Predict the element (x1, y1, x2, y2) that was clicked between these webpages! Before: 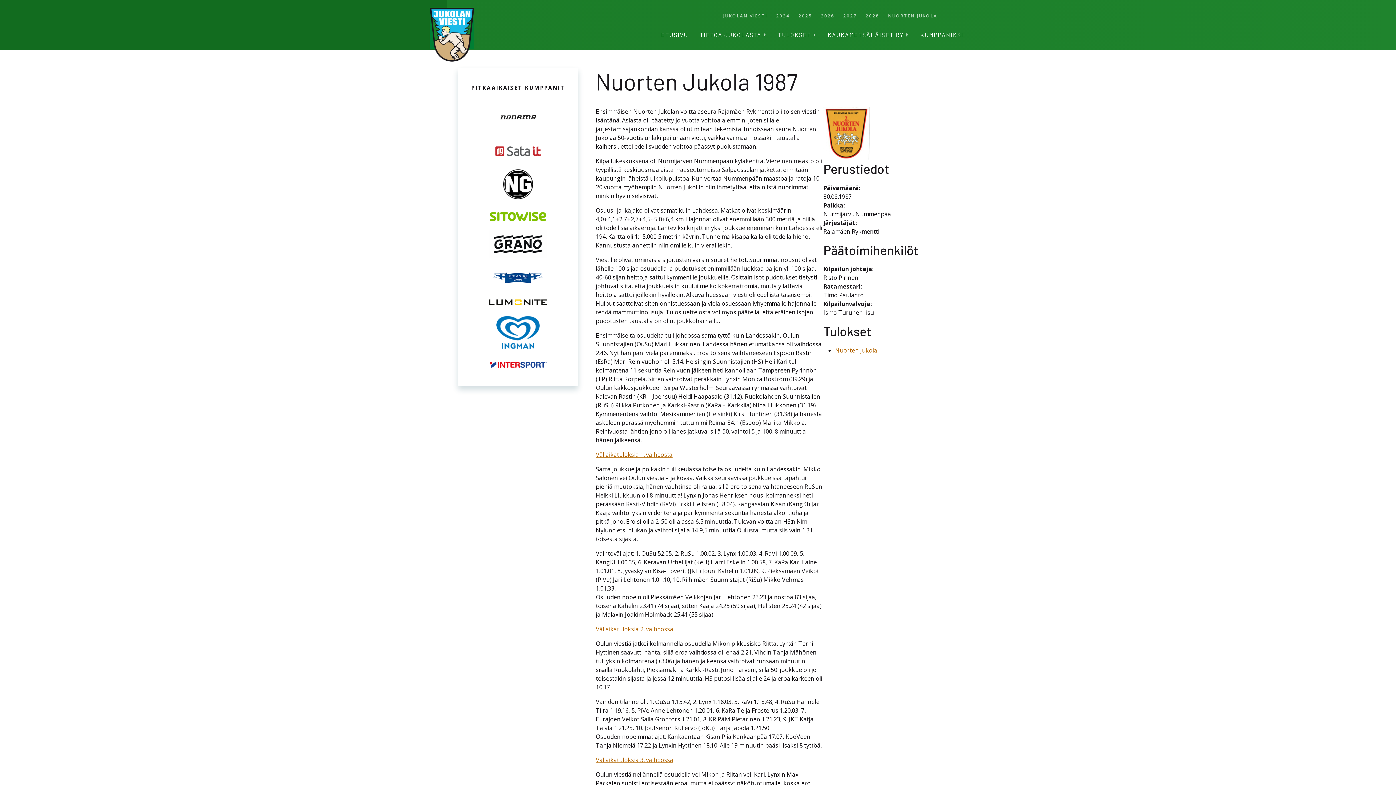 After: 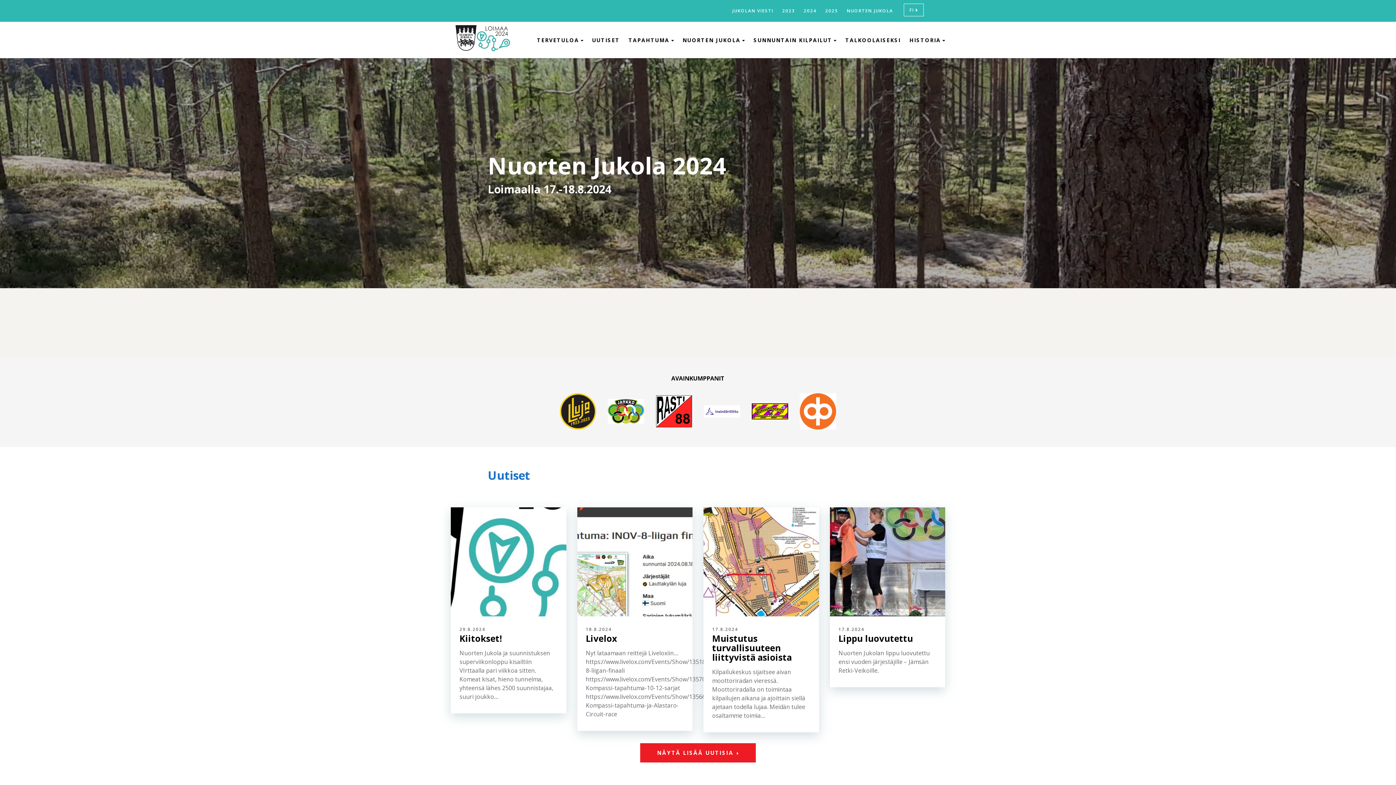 Action: label: NUORTEN JUKOLA bbox: (888, 12, 937, 18)